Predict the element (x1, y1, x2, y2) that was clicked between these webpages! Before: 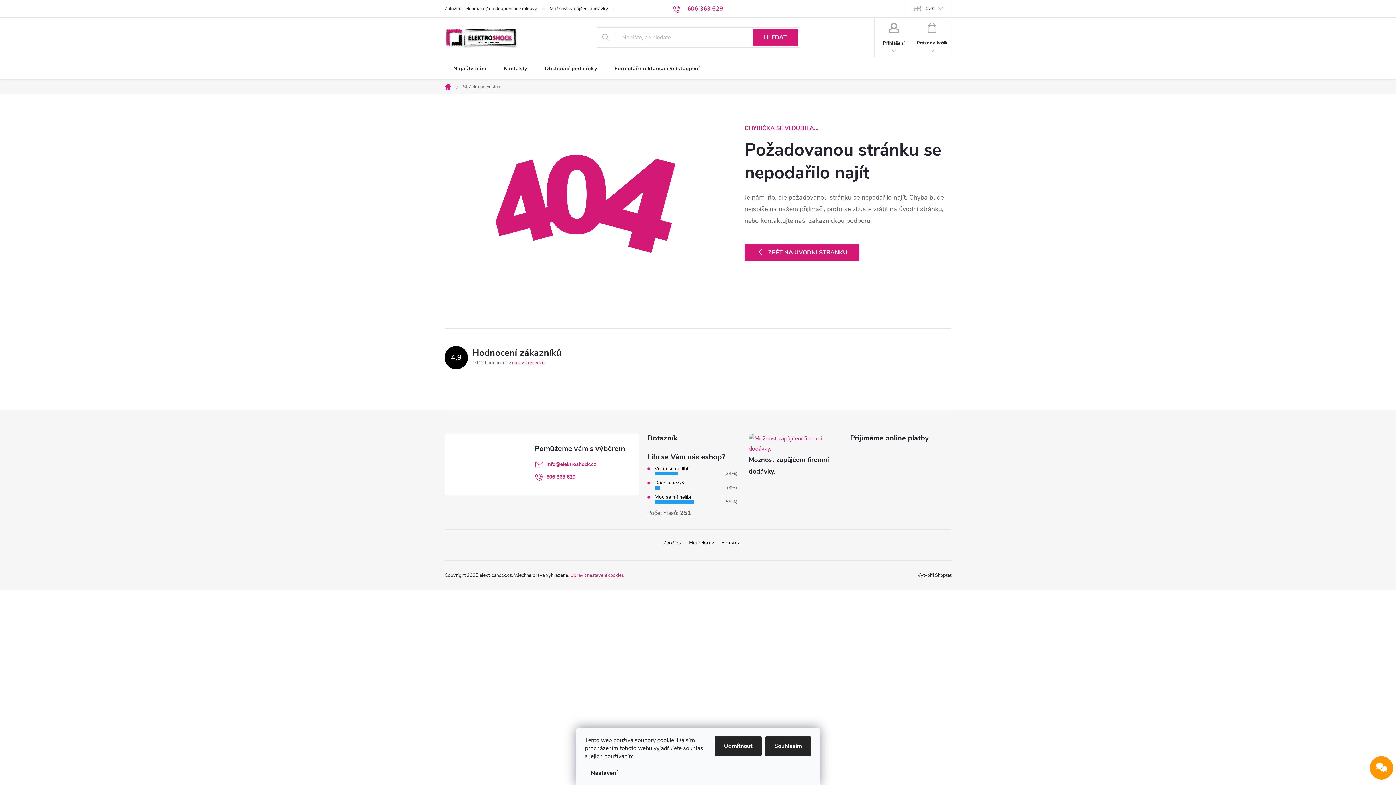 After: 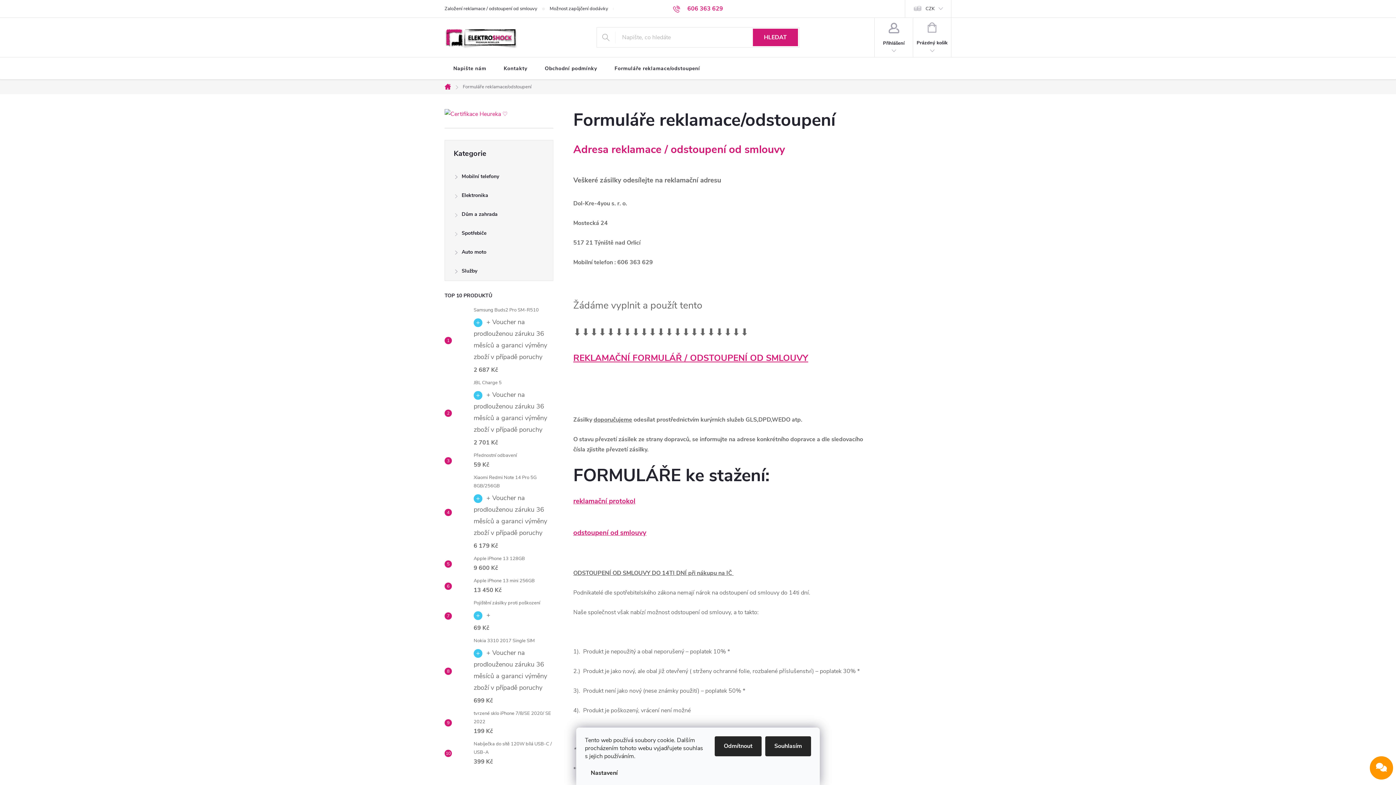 Action: label: Formuláře reklamace/odstoupení bbox: (606, 57, 709, 80)